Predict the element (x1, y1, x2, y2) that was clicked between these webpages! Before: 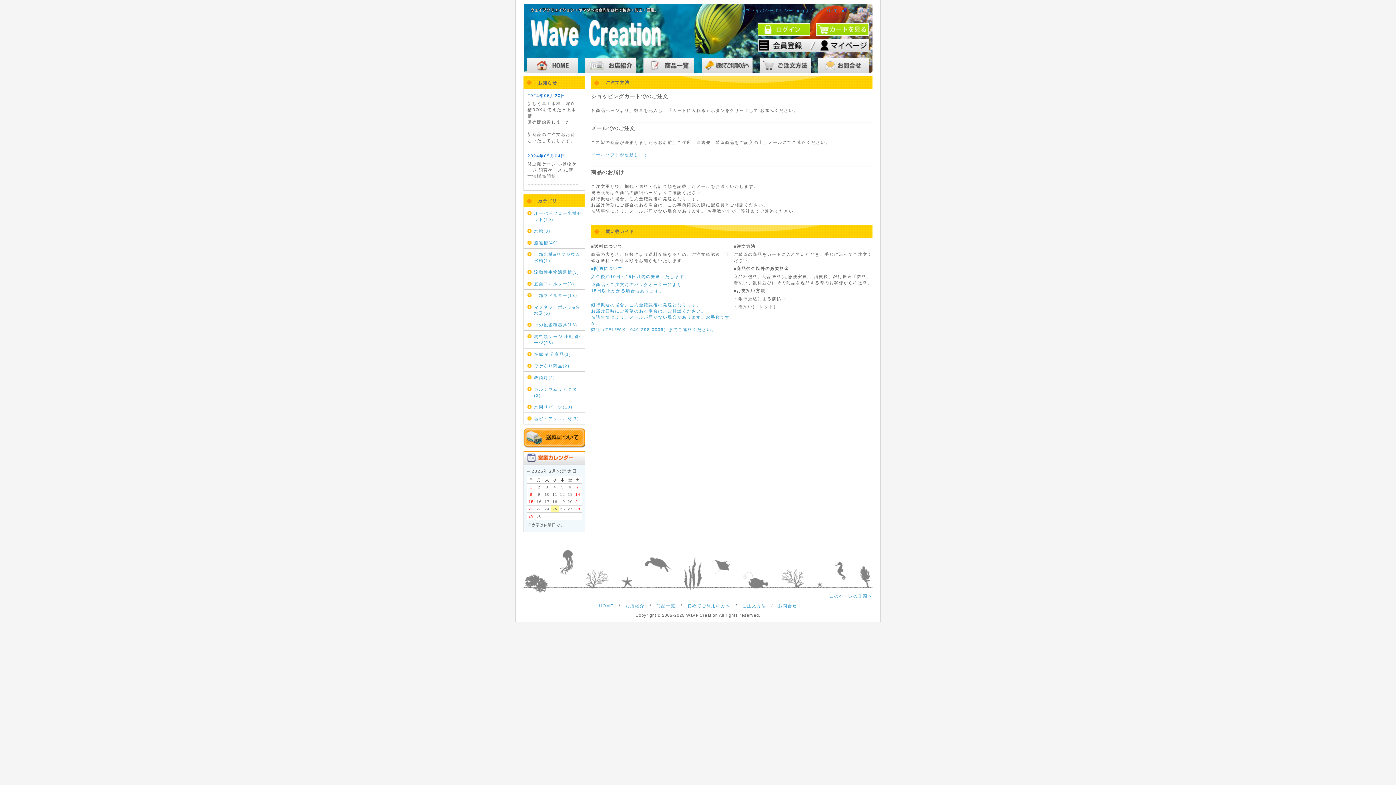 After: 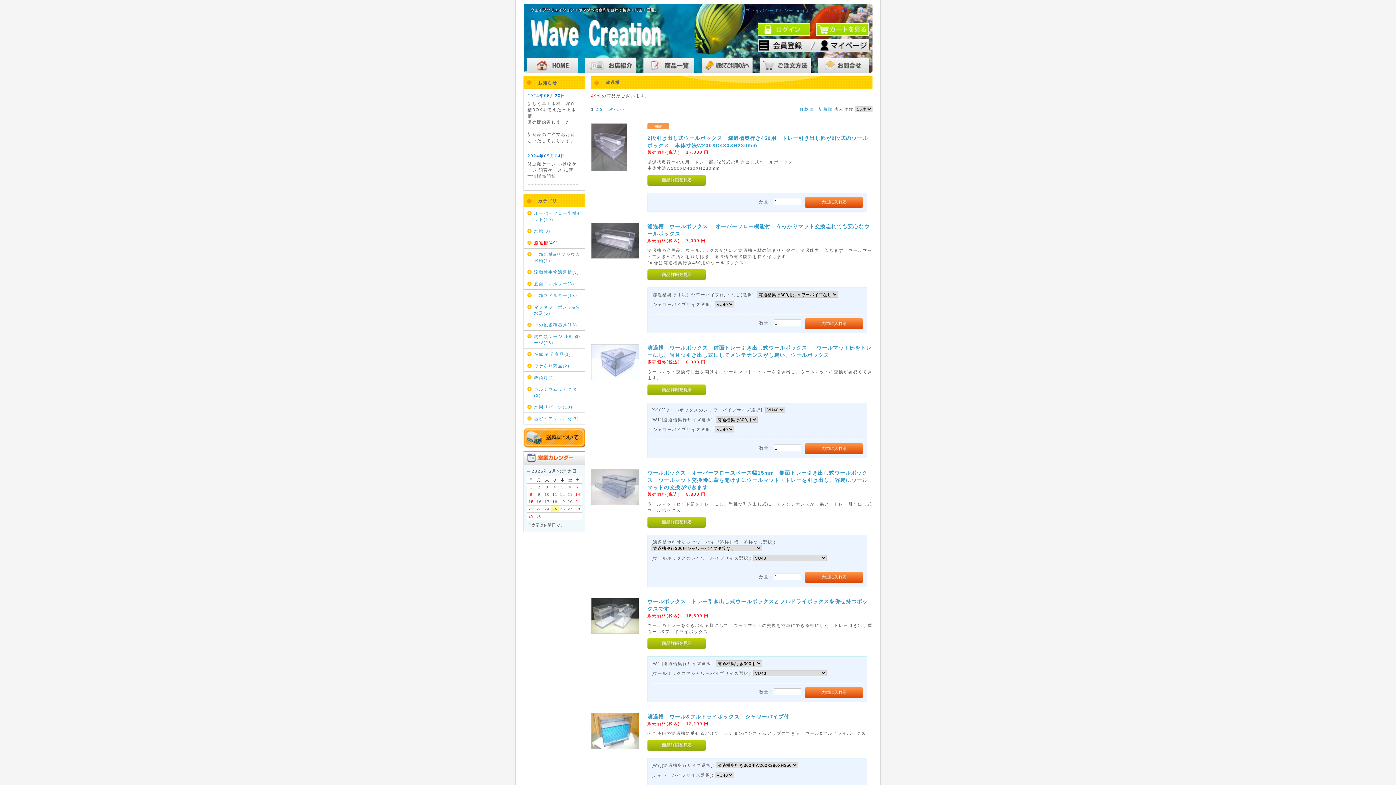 Action: label: 濾過槽(49) bbox: (534, 239, 584, 245)